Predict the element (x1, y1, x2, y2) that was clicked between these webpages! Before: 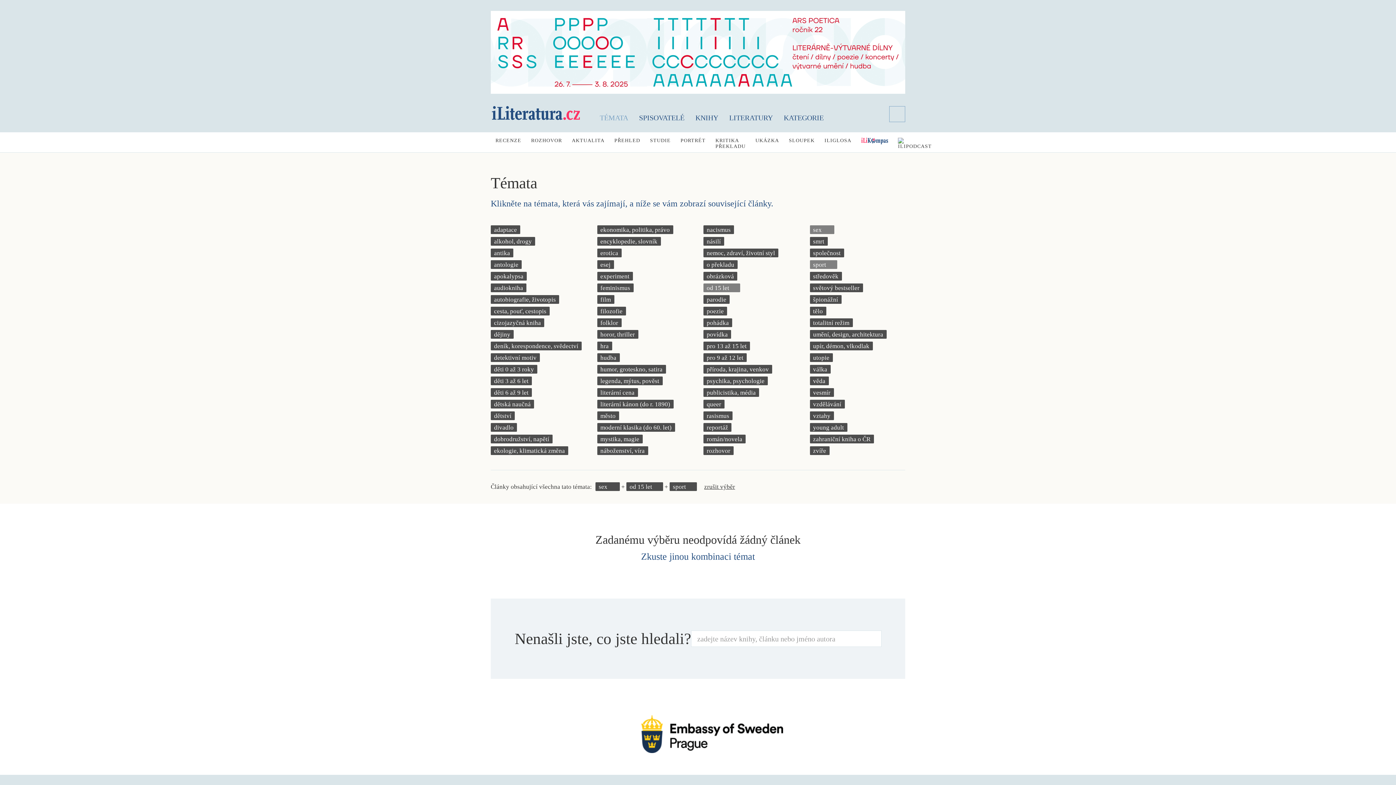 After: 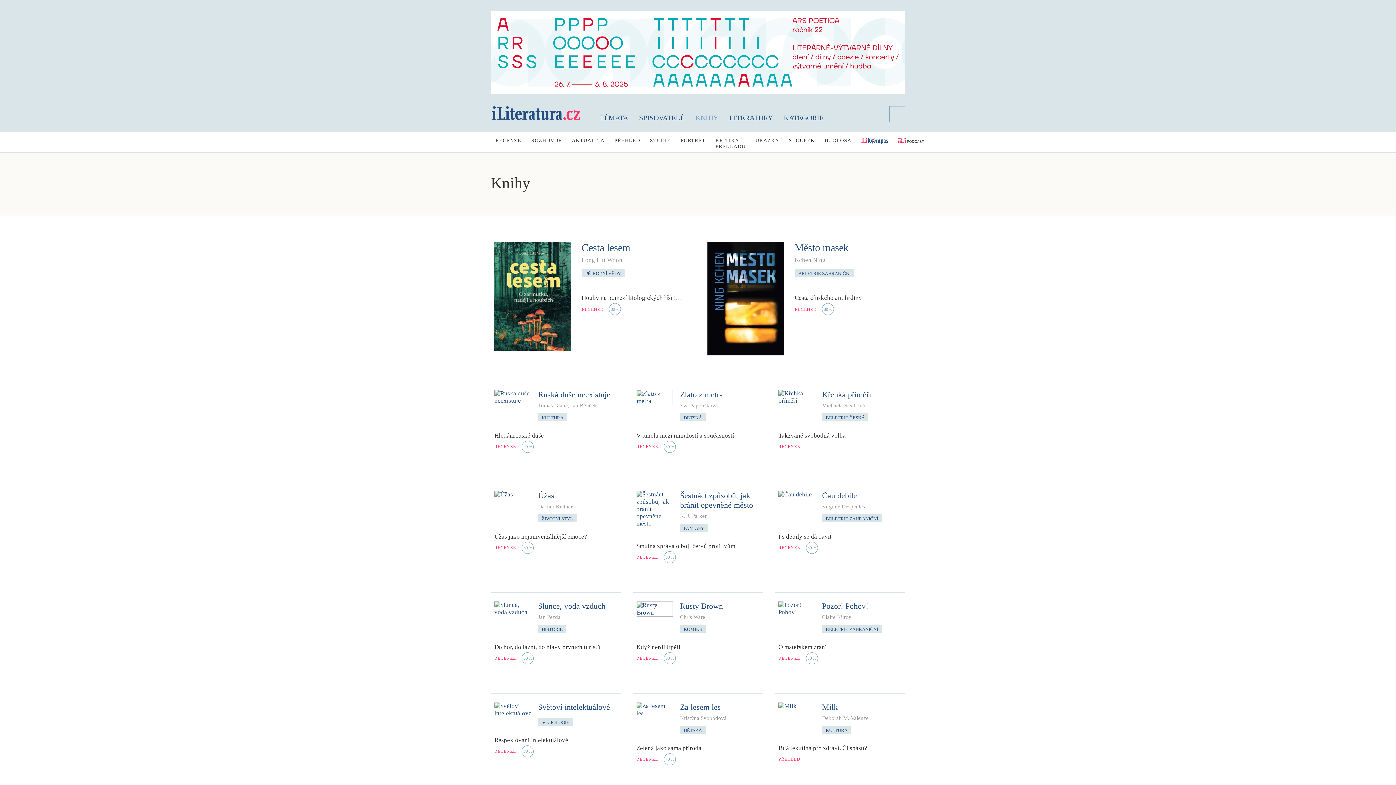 Action: bbox: (690, 110, 723, 124) label: KNIHY